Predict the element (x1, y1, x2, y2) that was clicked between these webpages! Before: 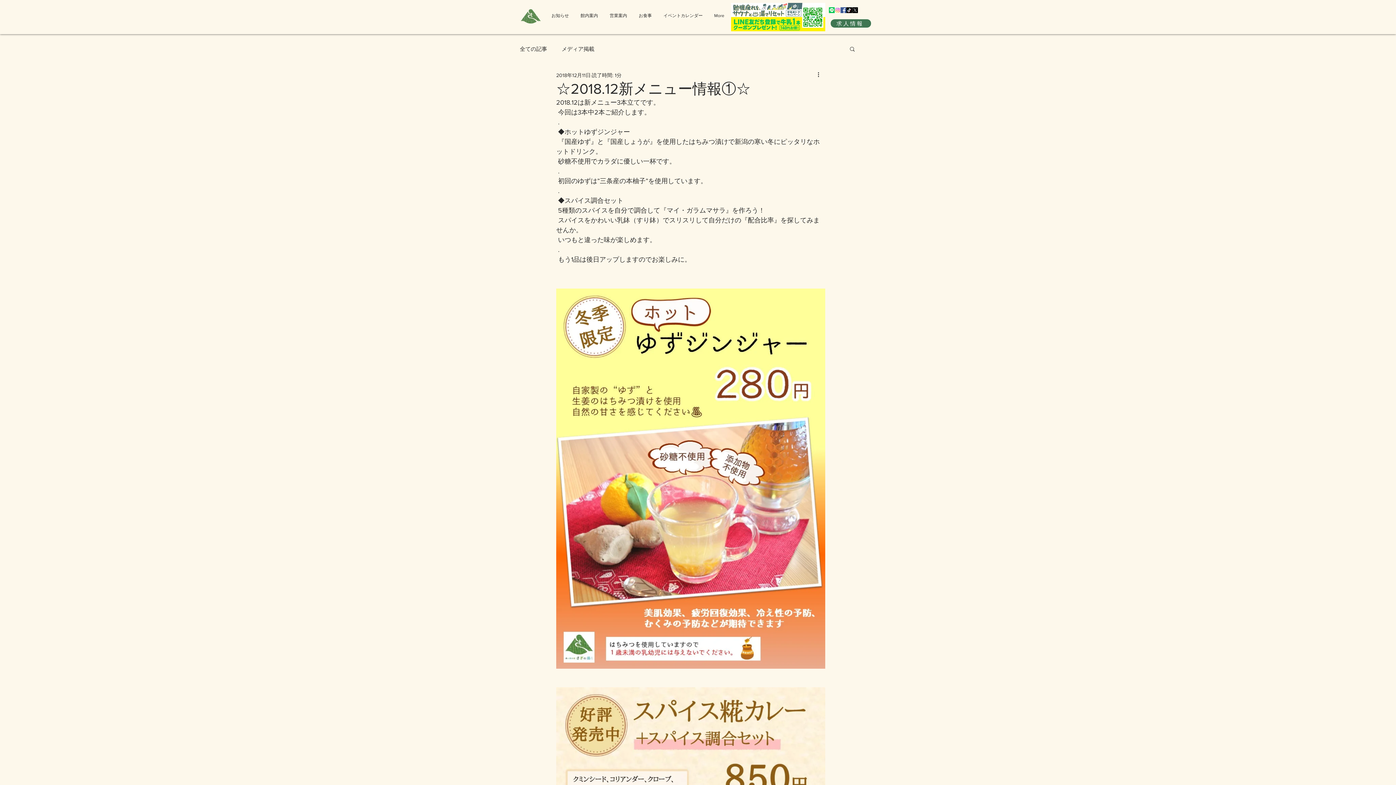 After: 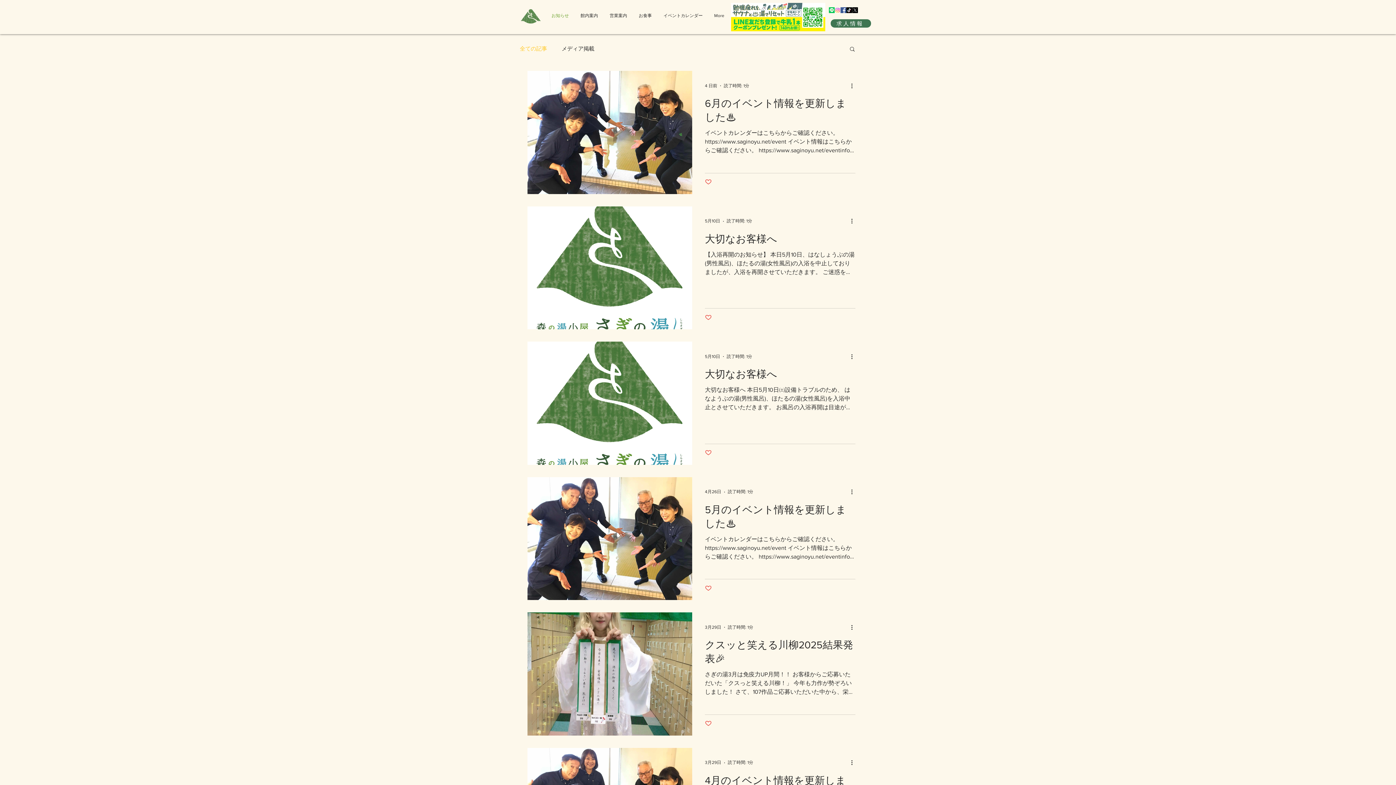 Action: bbox: (545, 6, 574, 25) label: お知らせ